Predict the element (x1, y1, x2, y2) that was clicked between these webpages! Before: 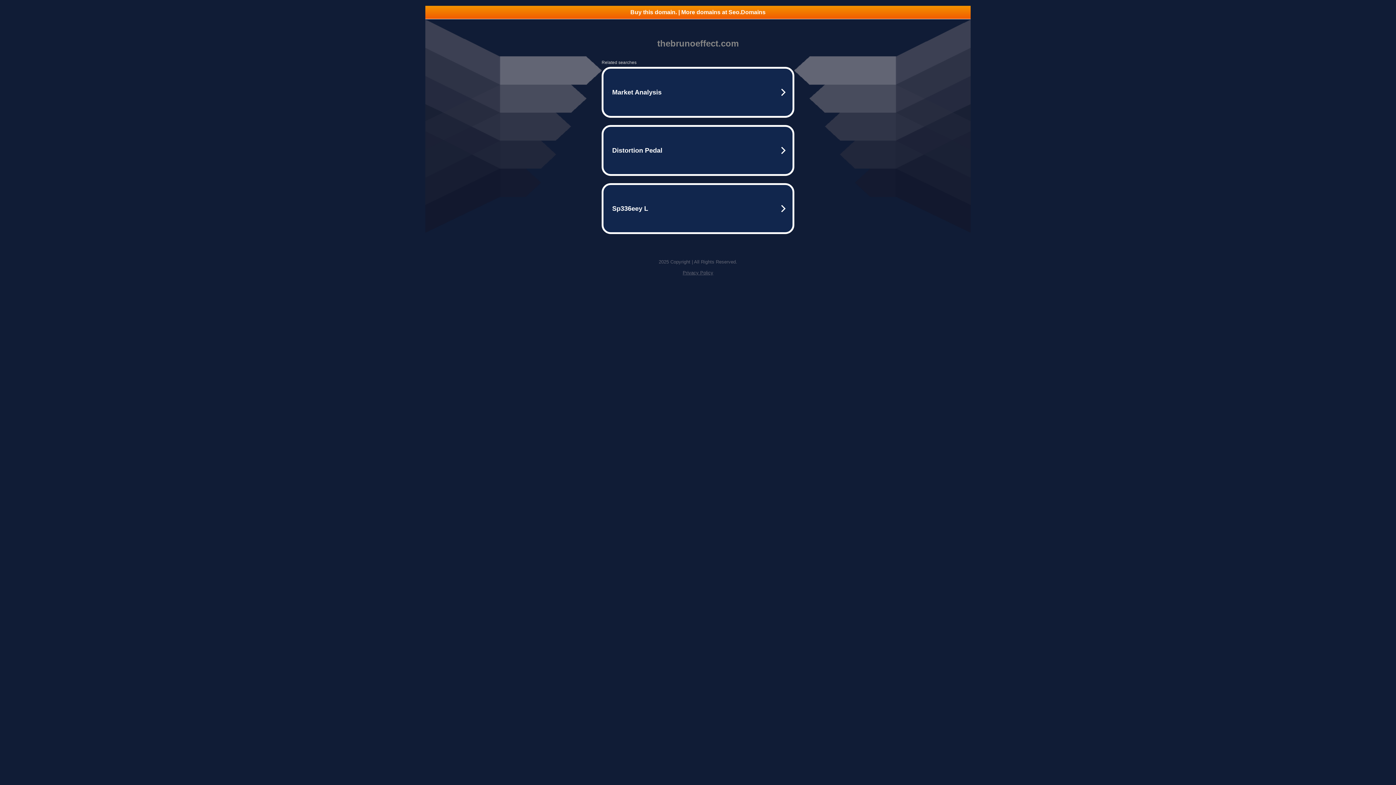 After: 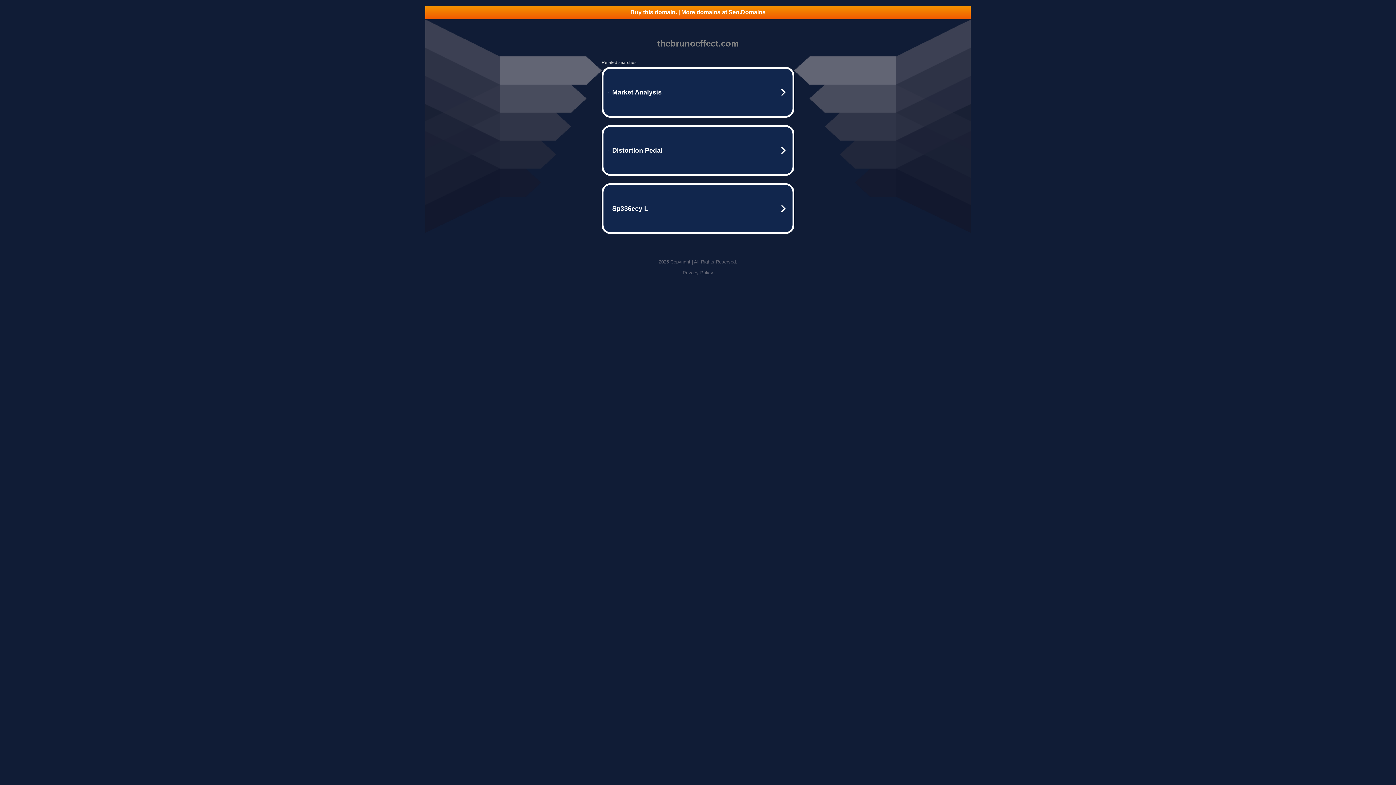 Action: bbox: (425, 5, 970, 18) label: Buy this domain. | More domains at Seo.Domains